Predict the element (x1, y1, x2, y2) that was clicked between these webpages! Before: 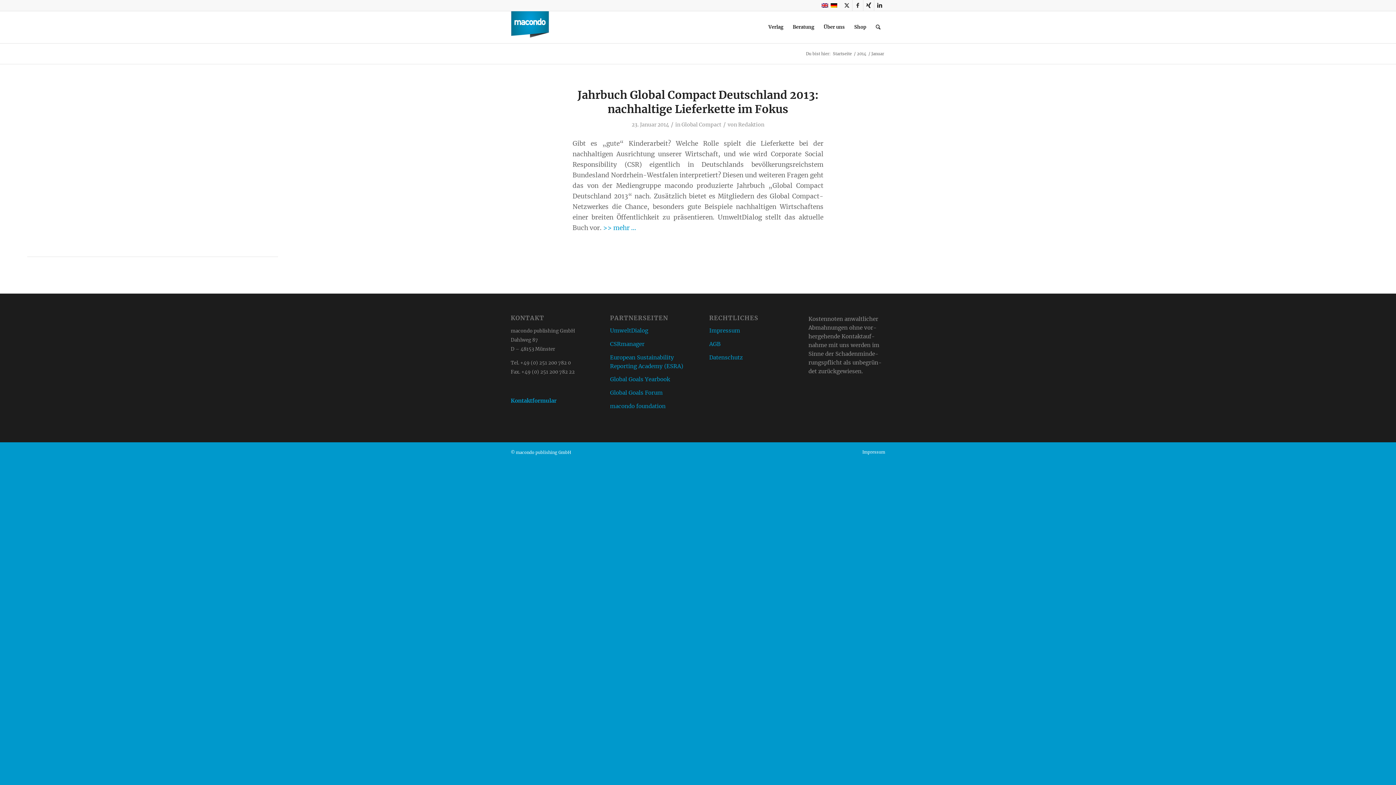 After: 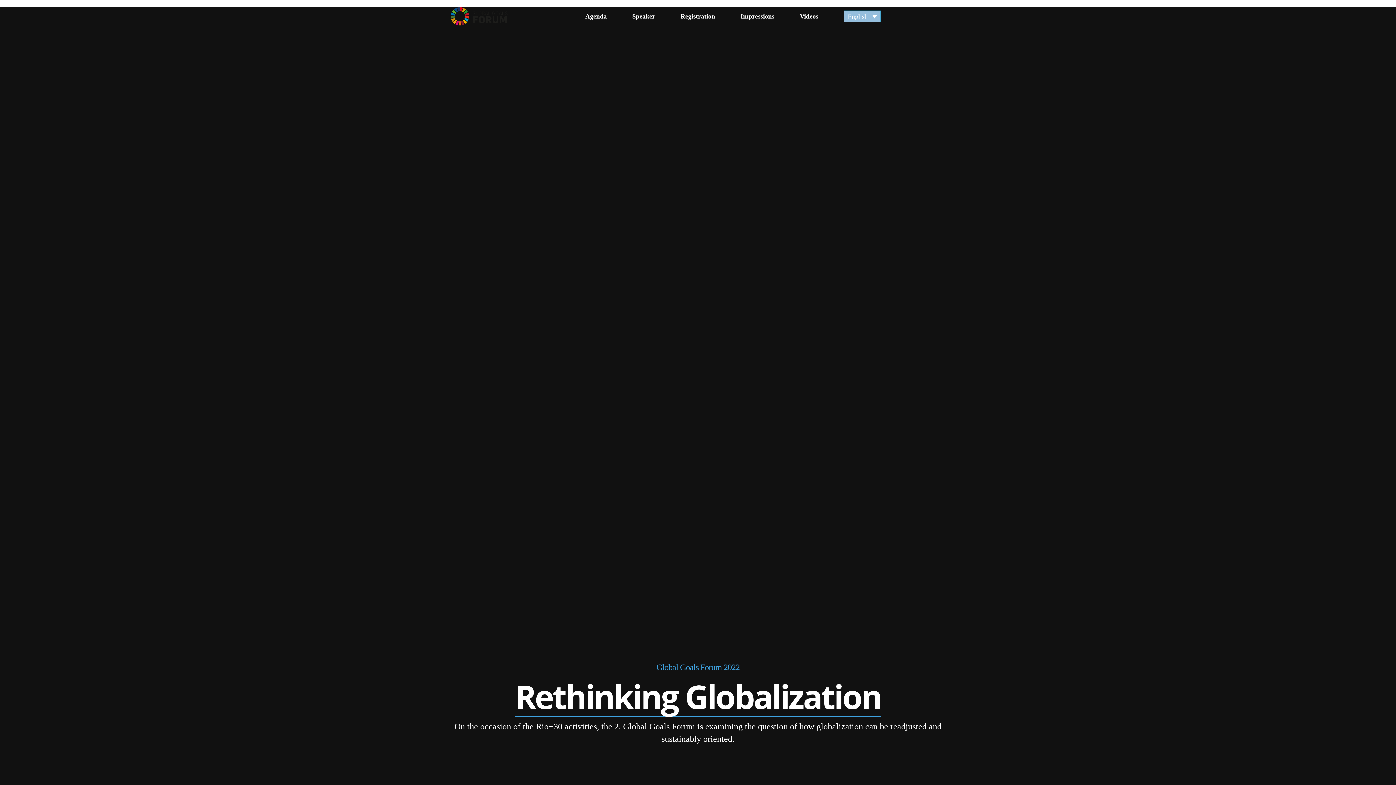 Action: label: Global Goals Forum bbox: (610, 389, 662, 396)